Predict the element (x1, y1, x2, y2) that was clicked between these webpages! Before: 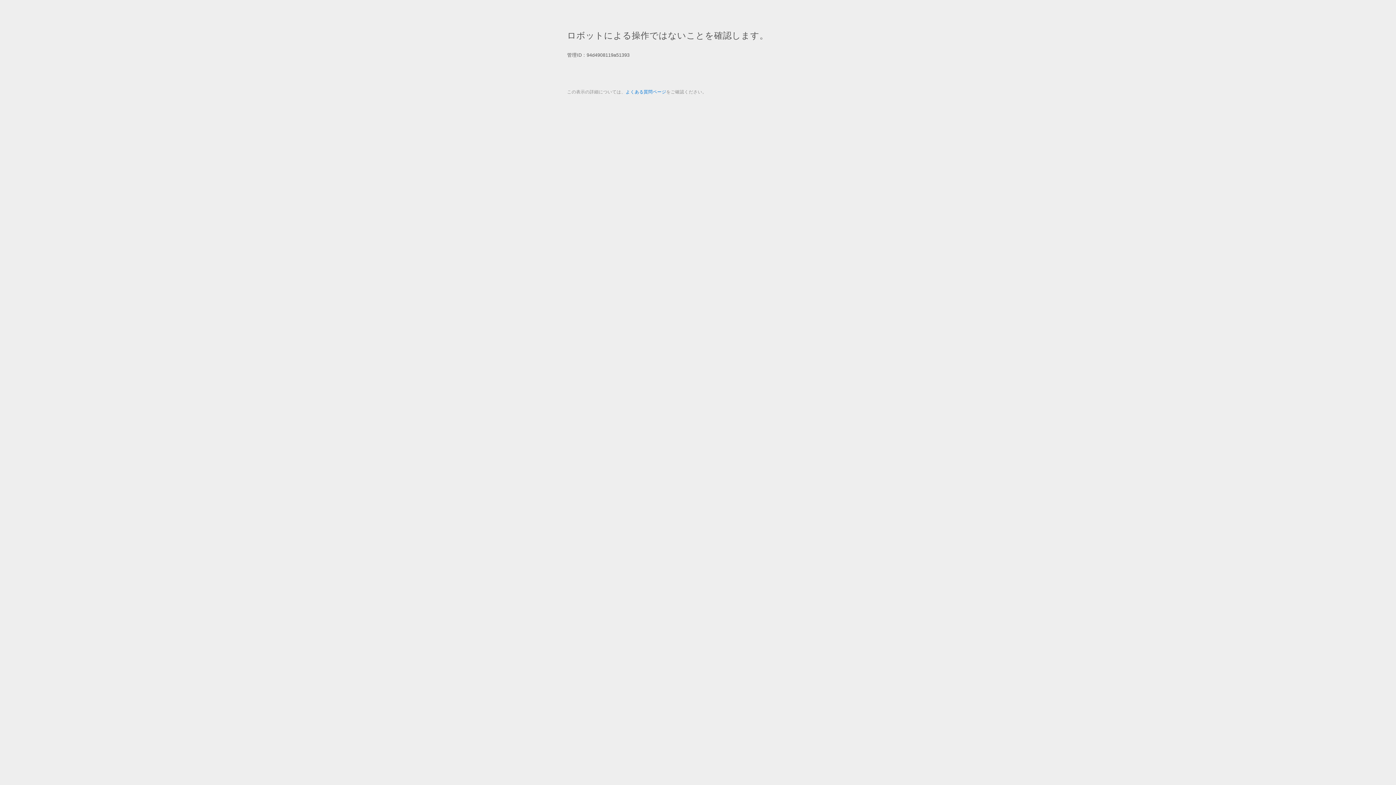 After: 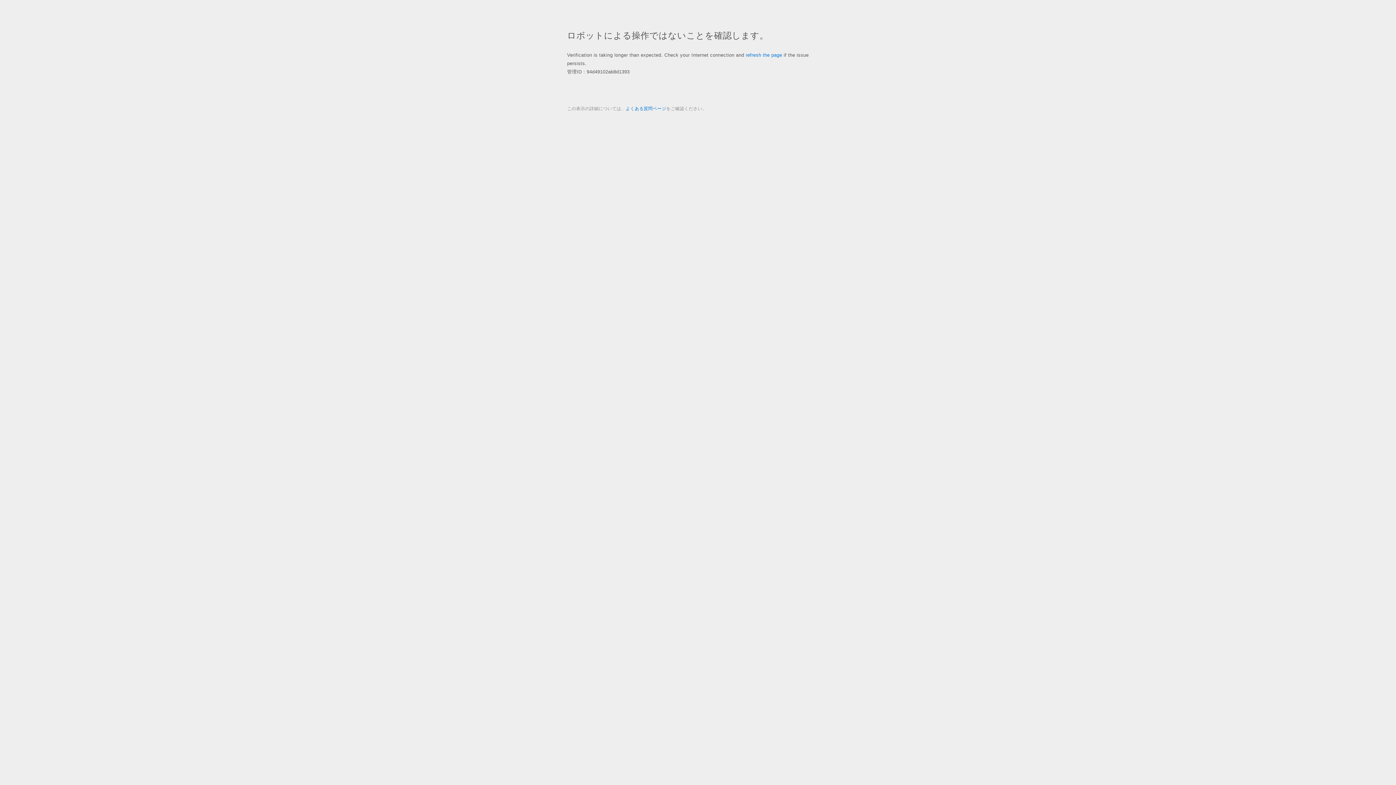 Action: label: よくある質問ページ bbox: (625, 89, 666, 94)